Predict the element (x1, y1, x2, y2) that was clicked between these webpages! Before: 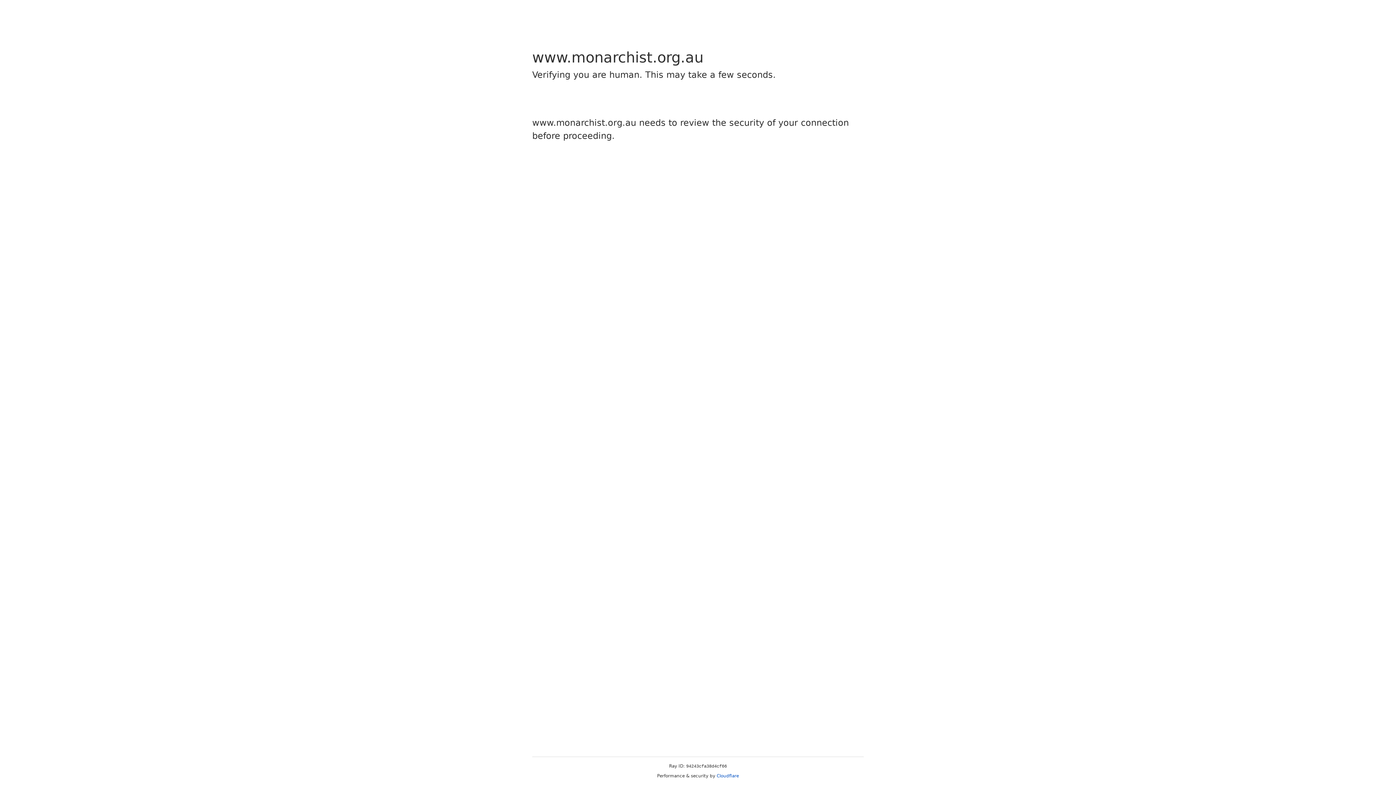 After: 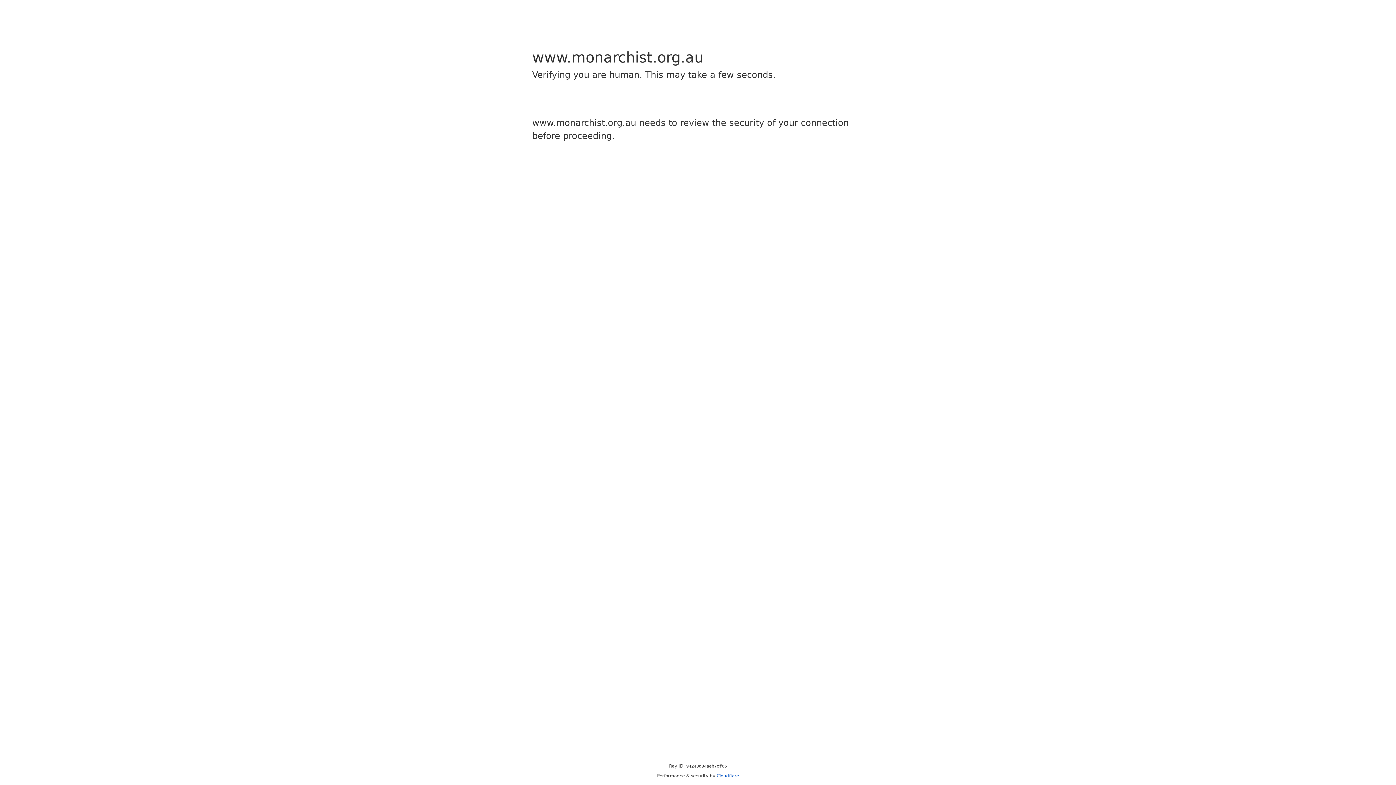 Action: bbox: (716, 773, 739, 778) label: Cloudflare